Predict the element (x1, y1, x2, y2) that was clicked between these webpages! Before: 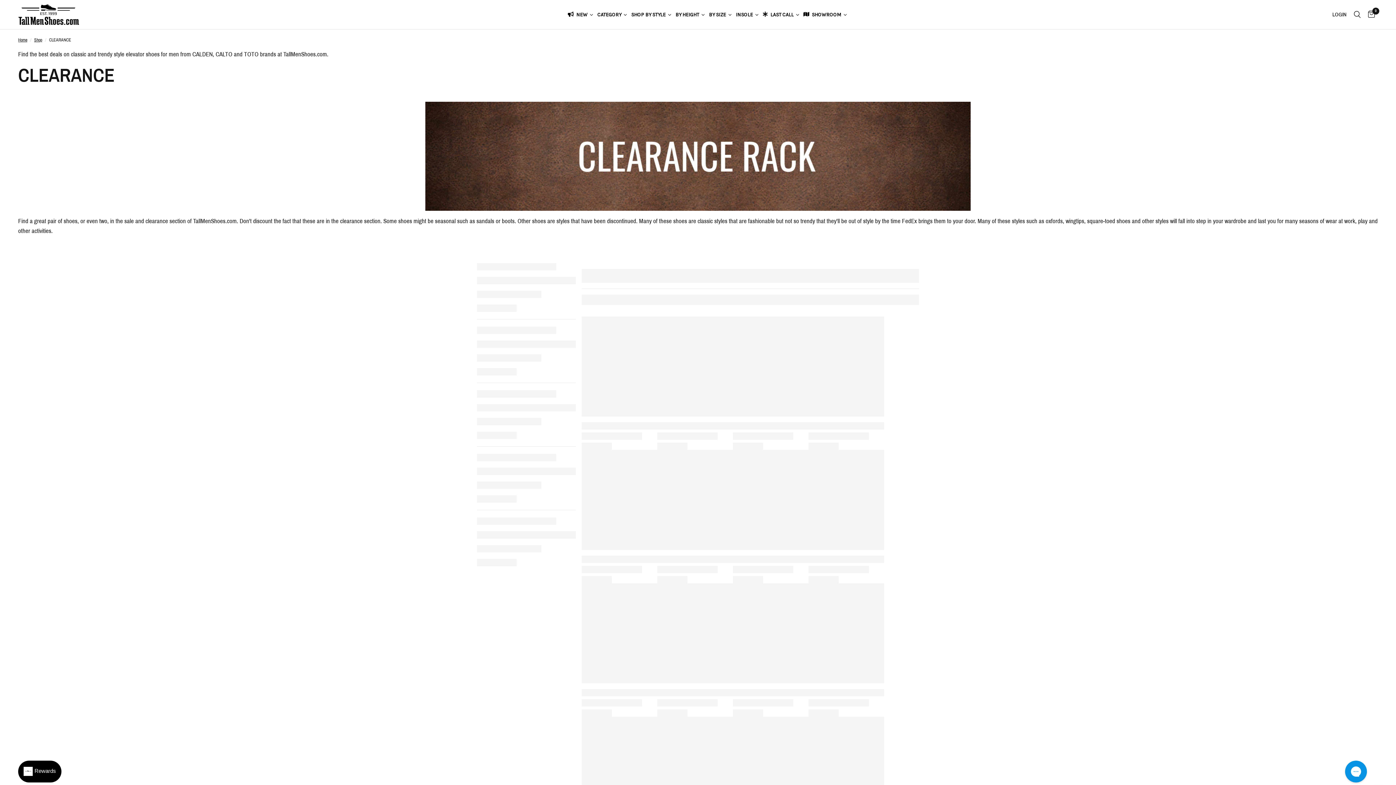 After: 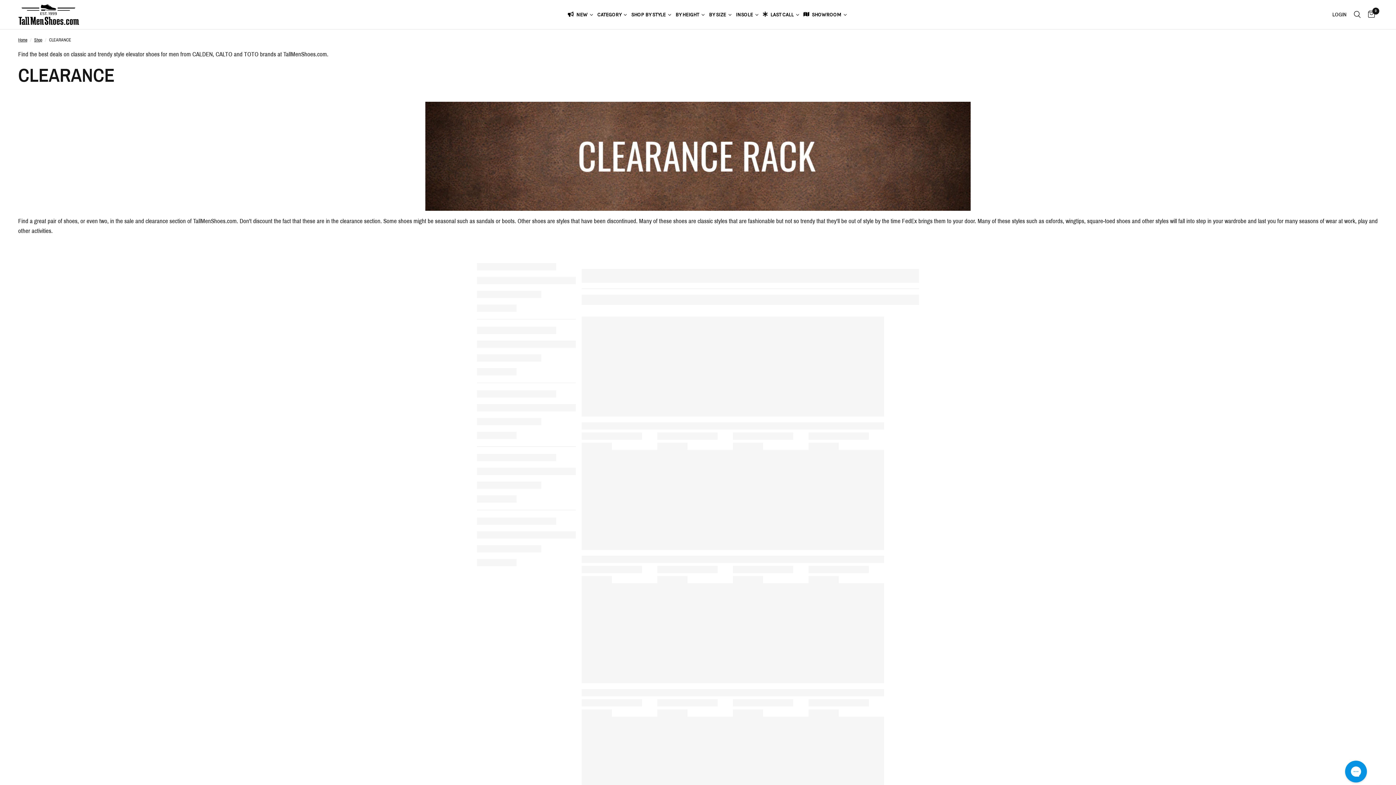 Action: bbox: (761, 5, 801, 23) label: LAST CALL